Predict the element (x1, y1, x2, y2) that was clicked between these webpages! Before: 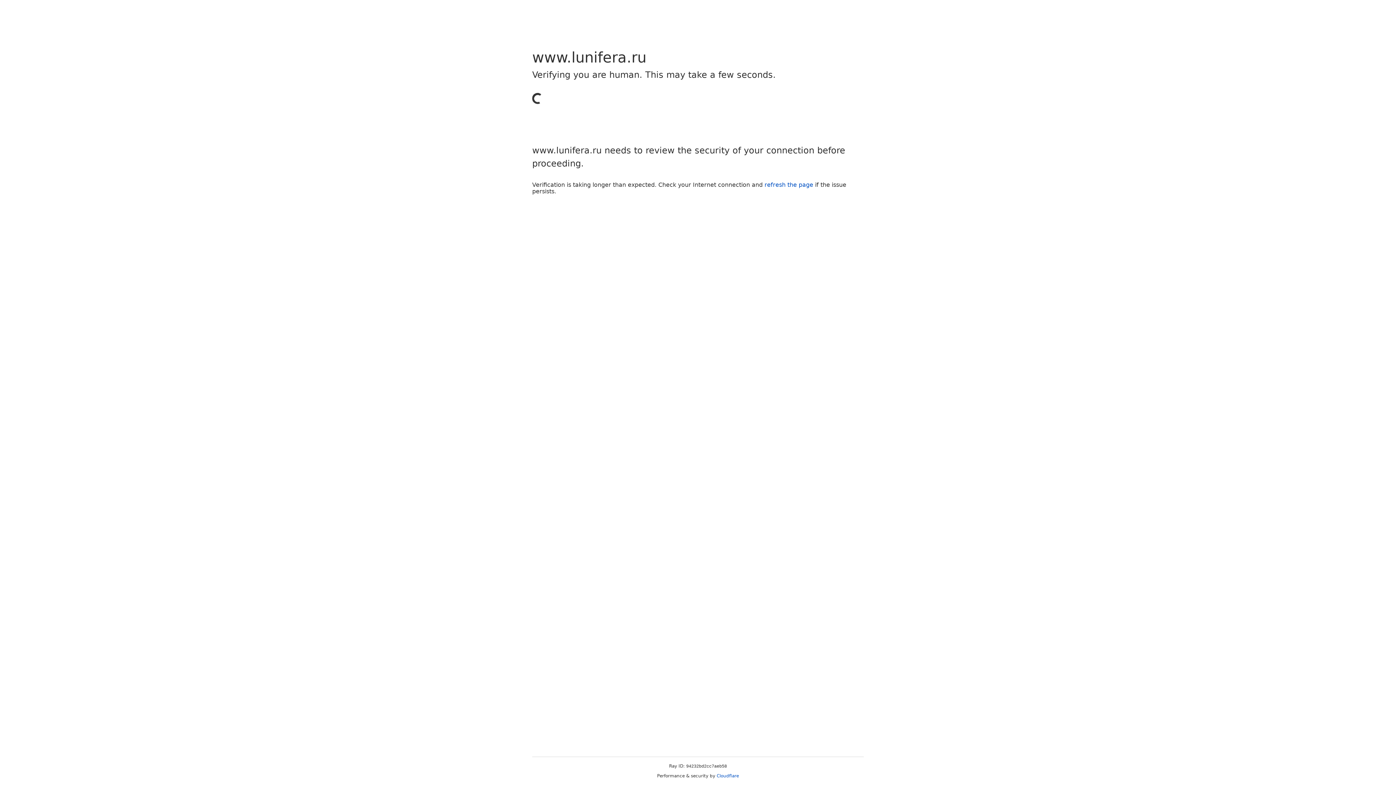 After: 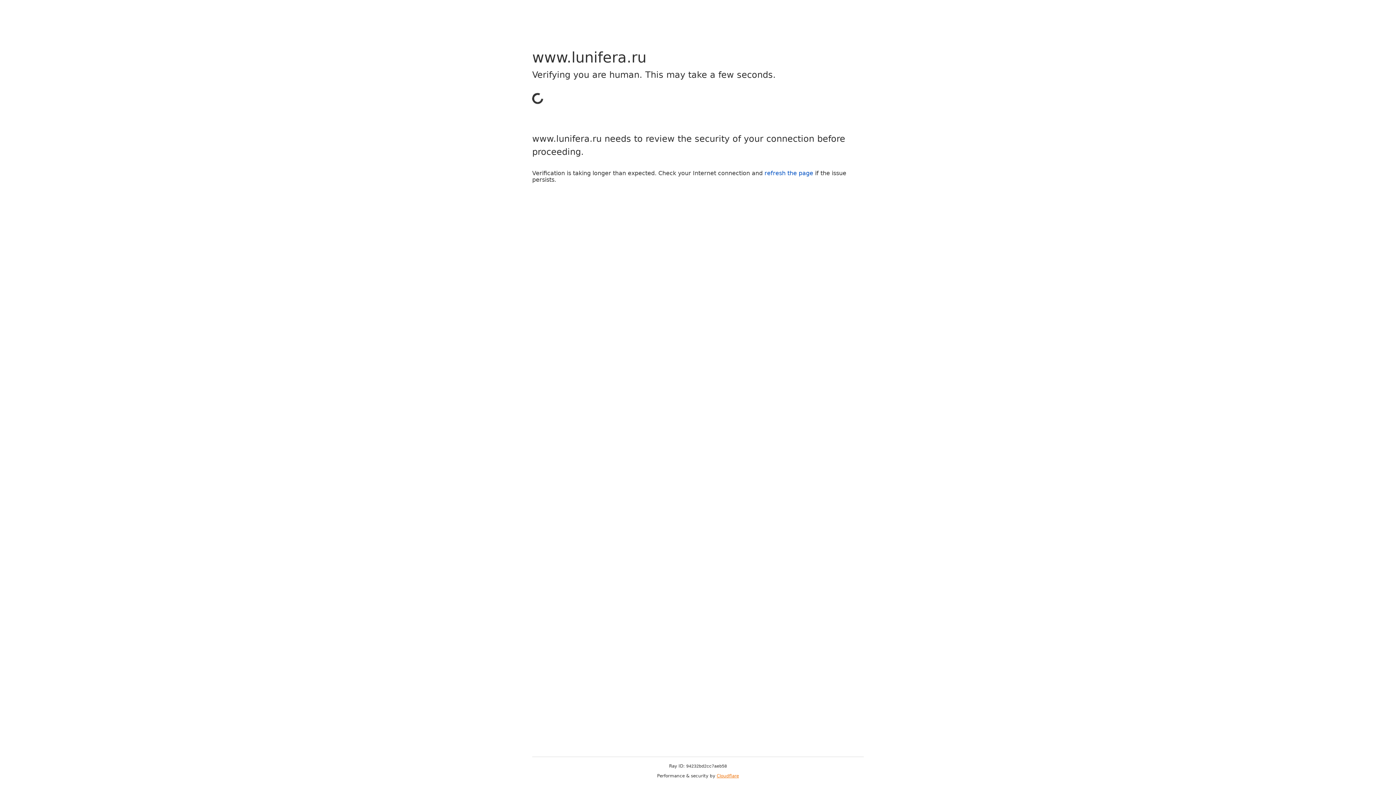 Action: bbox: (716, 773, 739, 778) label: Cloudflare